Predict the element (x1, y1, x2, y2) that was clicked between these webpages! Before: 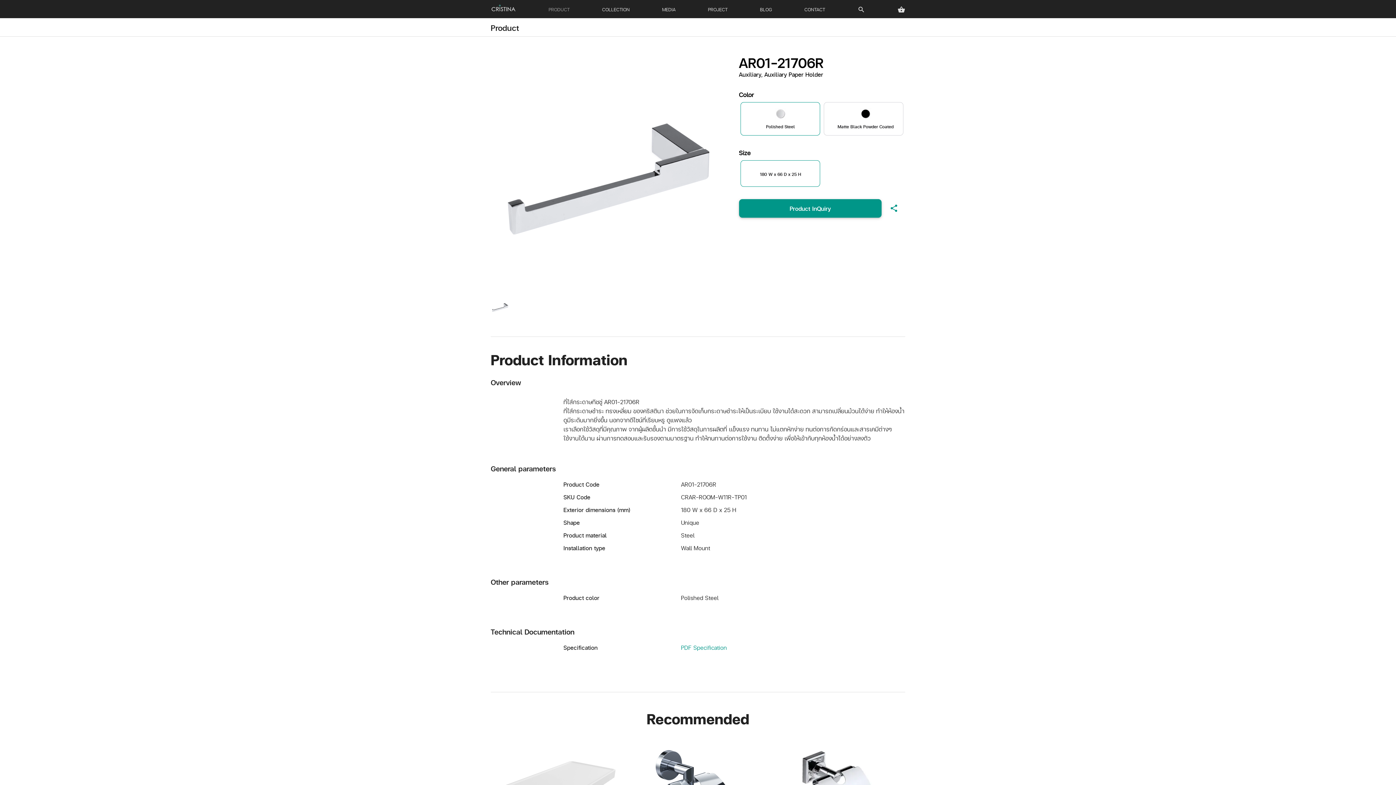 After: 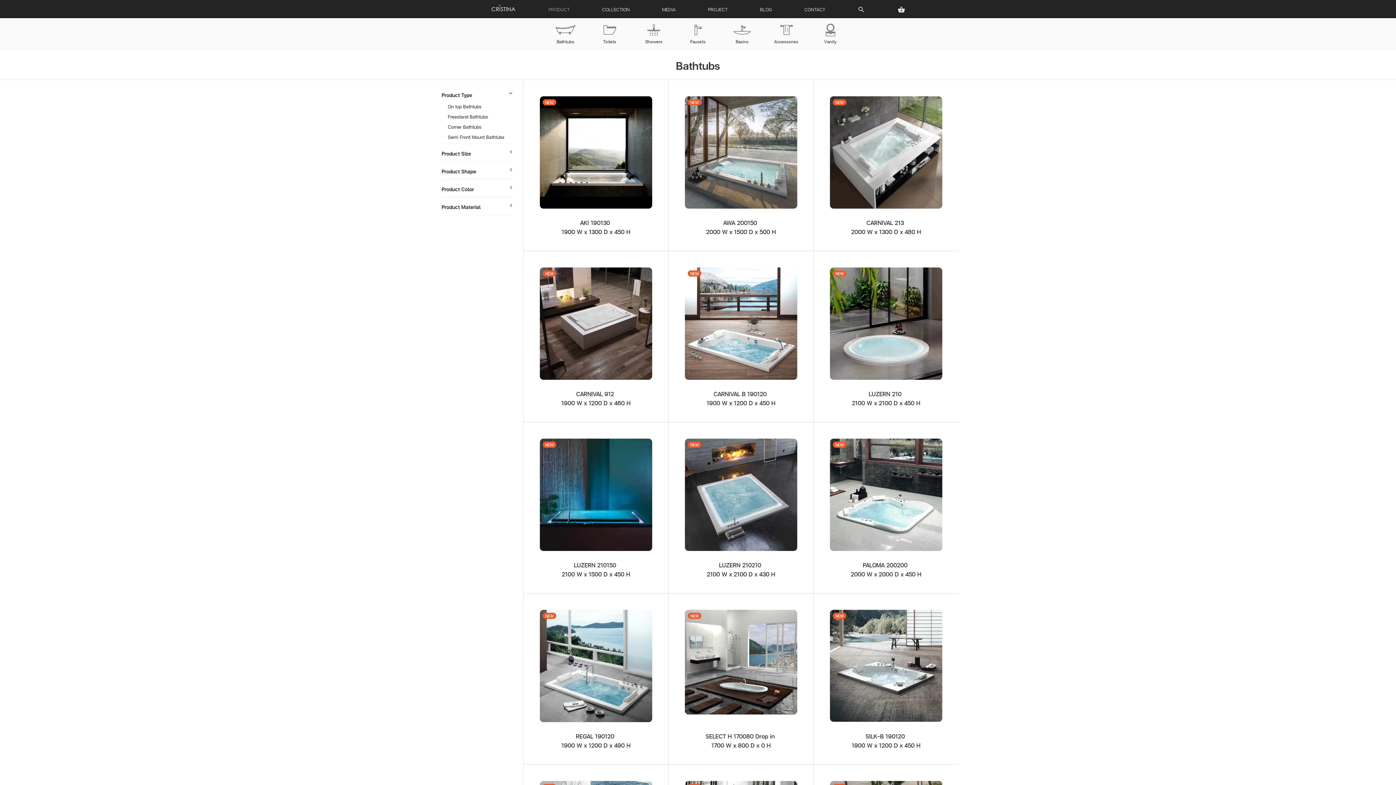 Action: label: Product bbox: (490, 21, 519, 33)